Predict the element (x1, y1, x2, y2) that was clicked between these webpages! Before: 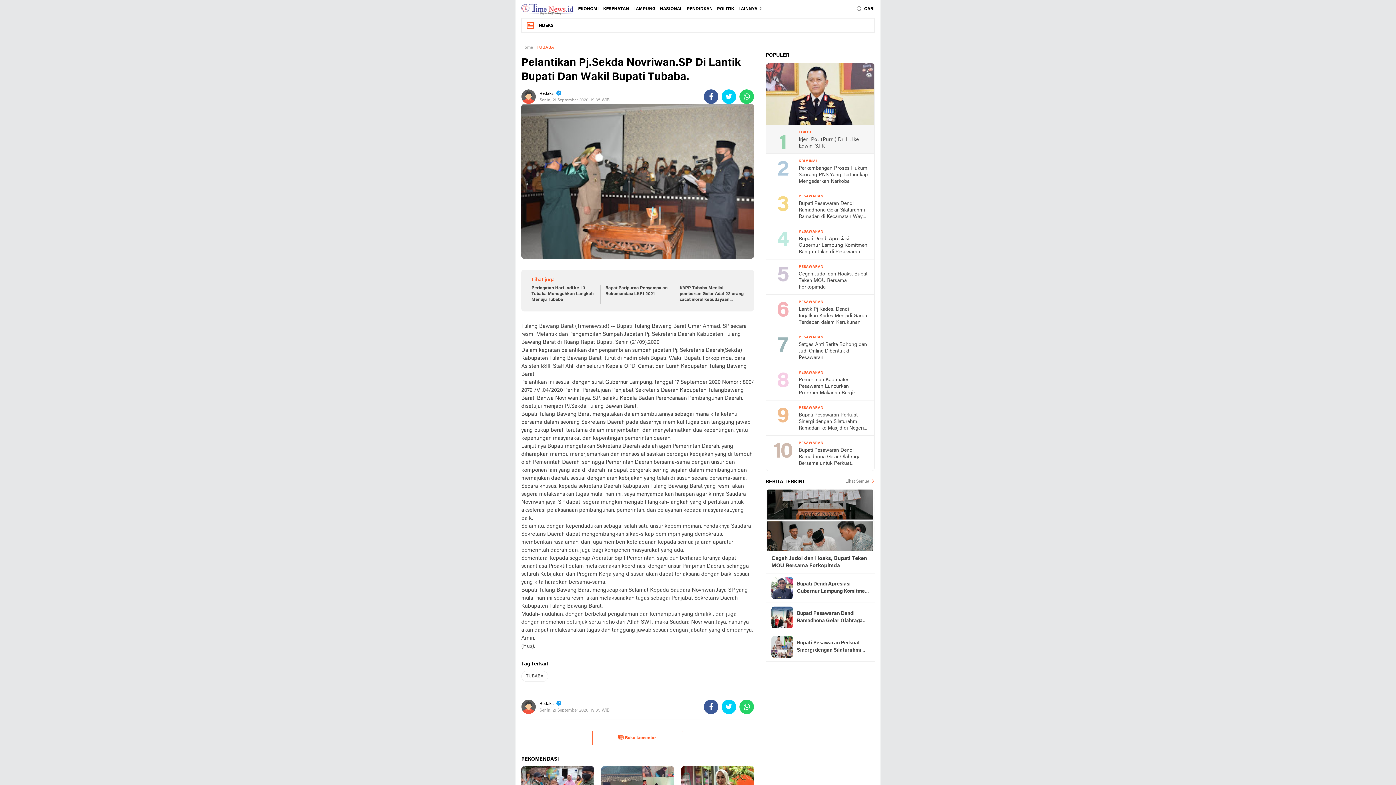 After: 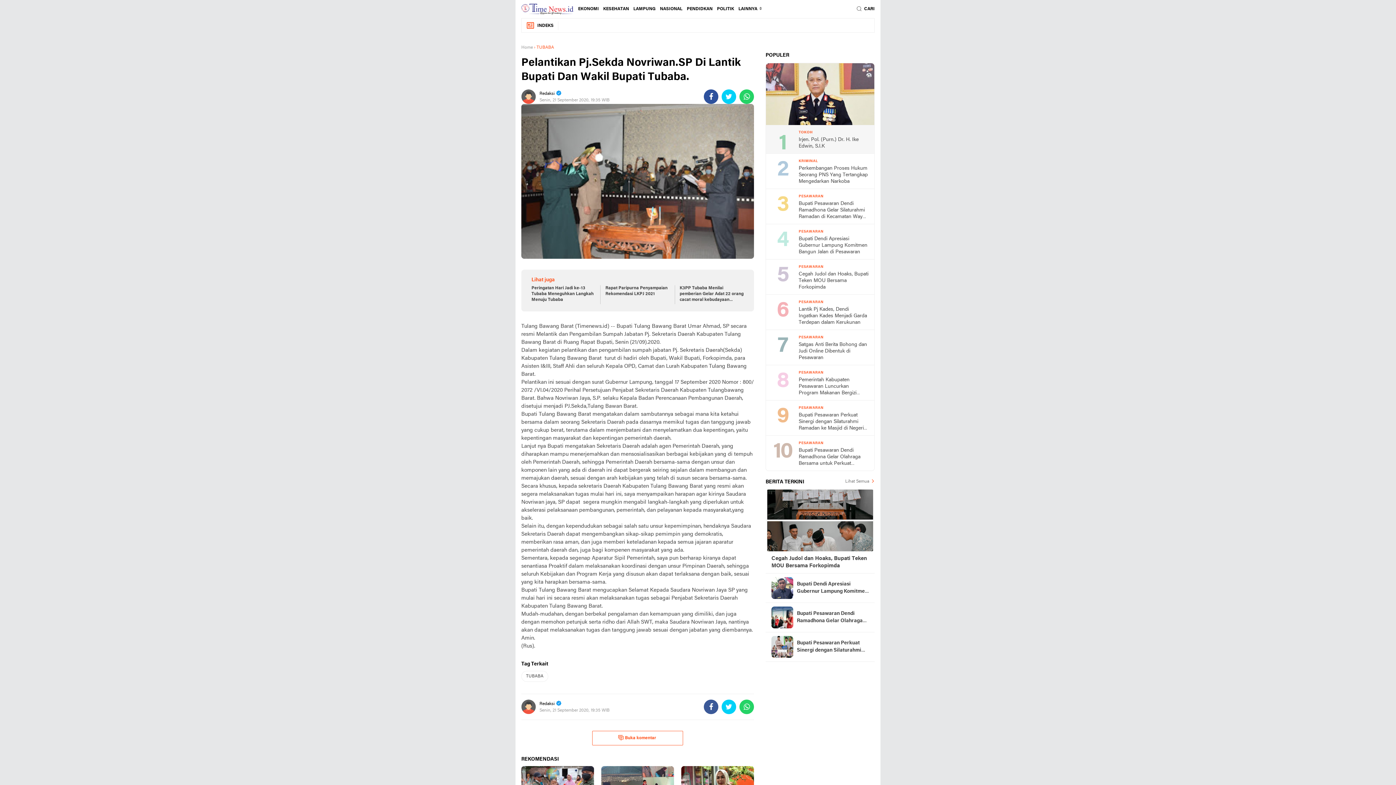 Action: bbox: (704, 89, 718, 104) label: share-facebook